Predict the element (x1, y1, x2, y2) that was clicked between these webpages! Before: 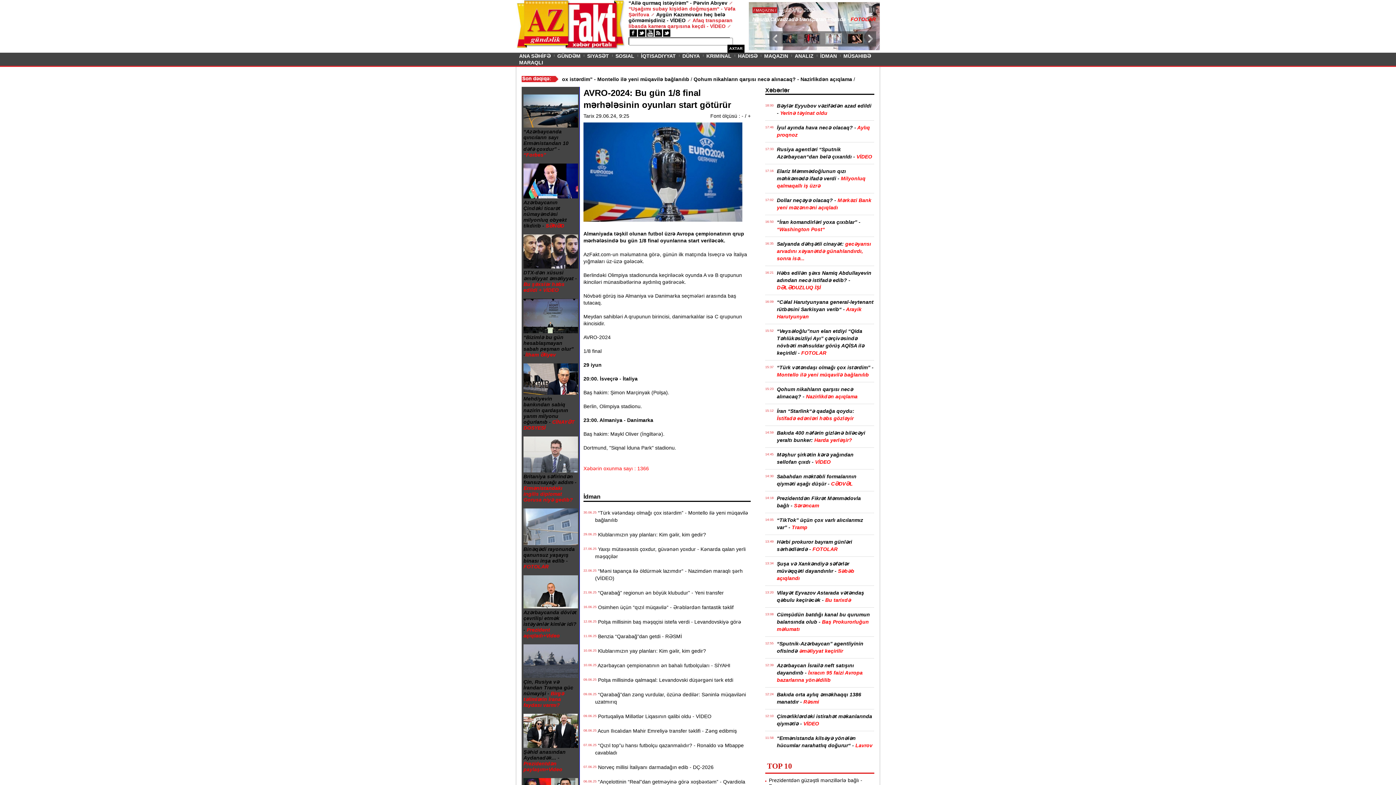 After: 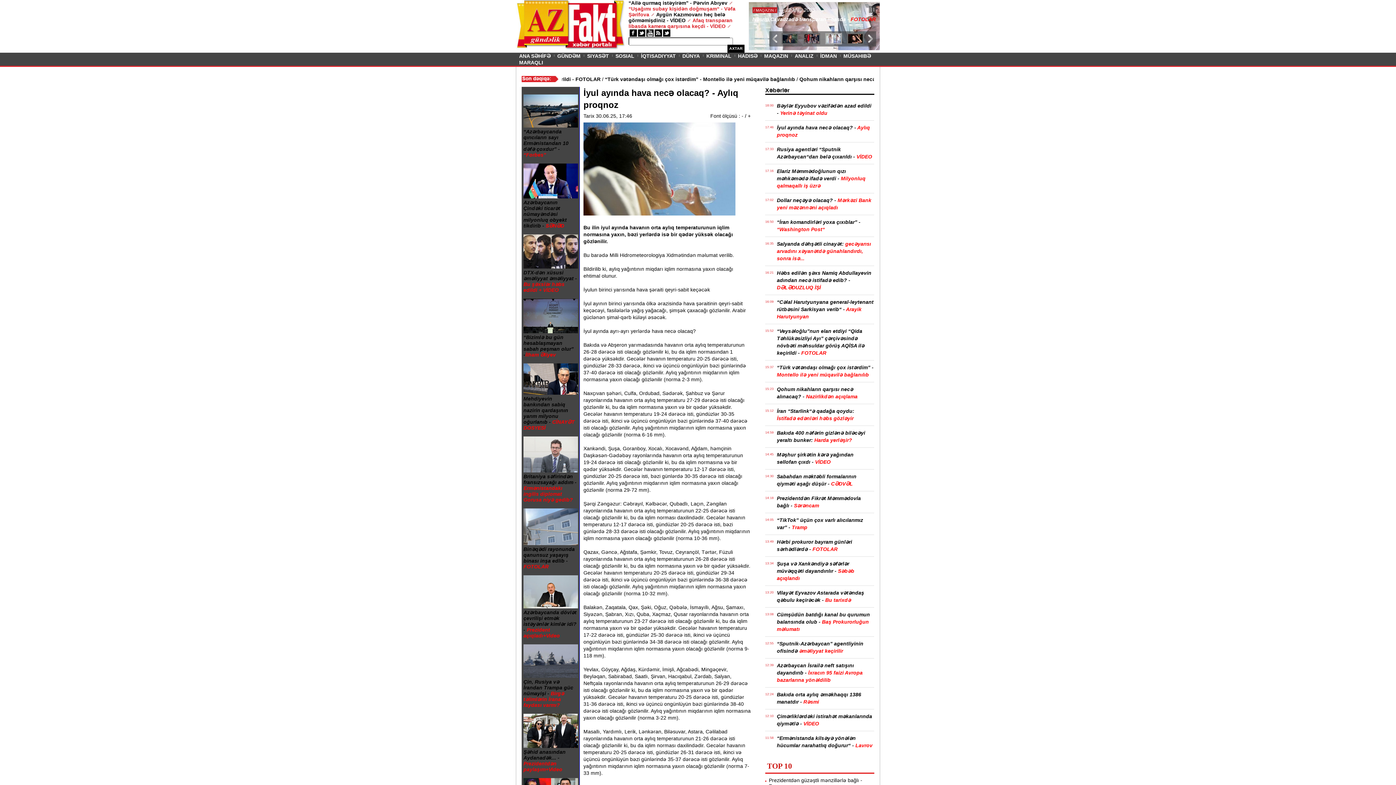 Action: label: İyul ayında hava necə olacaq? - Aylıq proqnoz bbox: (777, 124, 874, 138)